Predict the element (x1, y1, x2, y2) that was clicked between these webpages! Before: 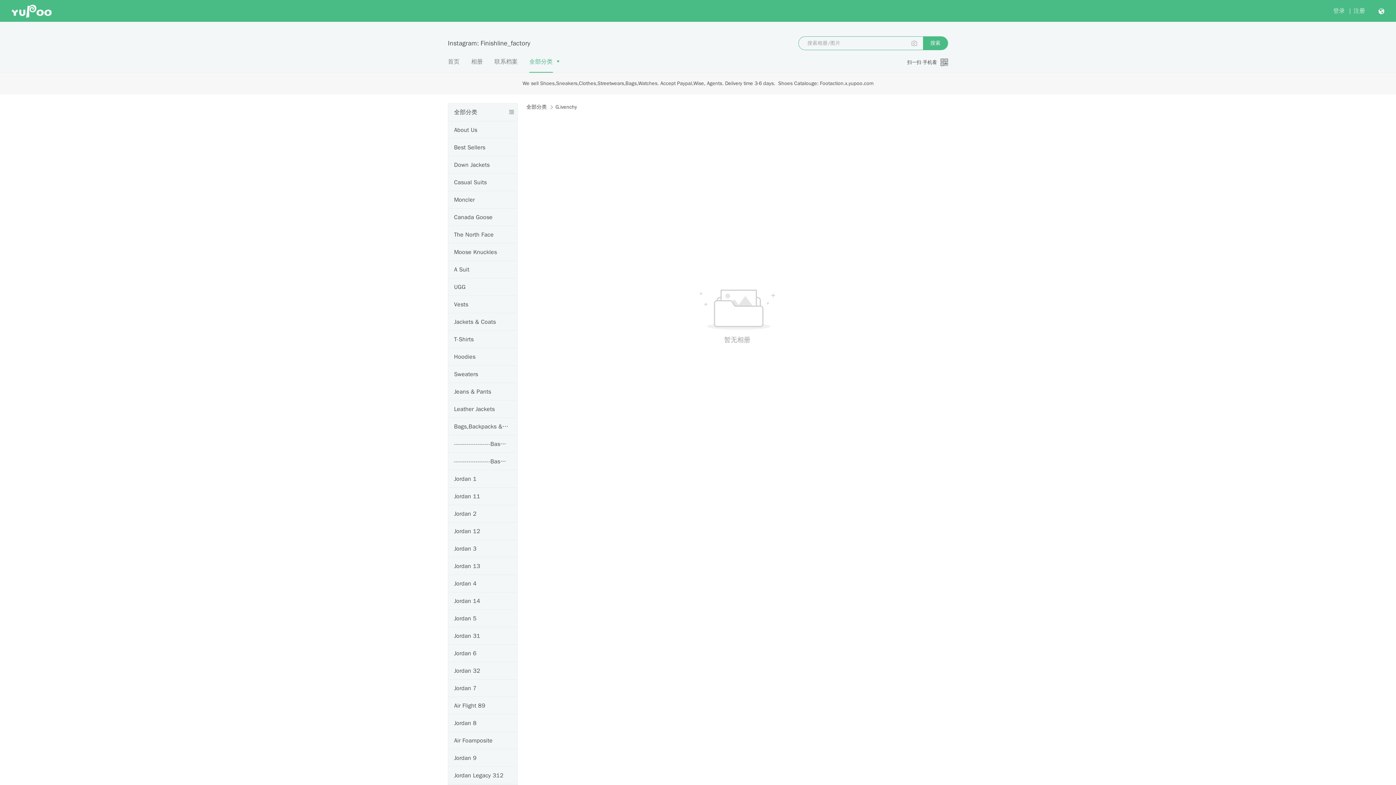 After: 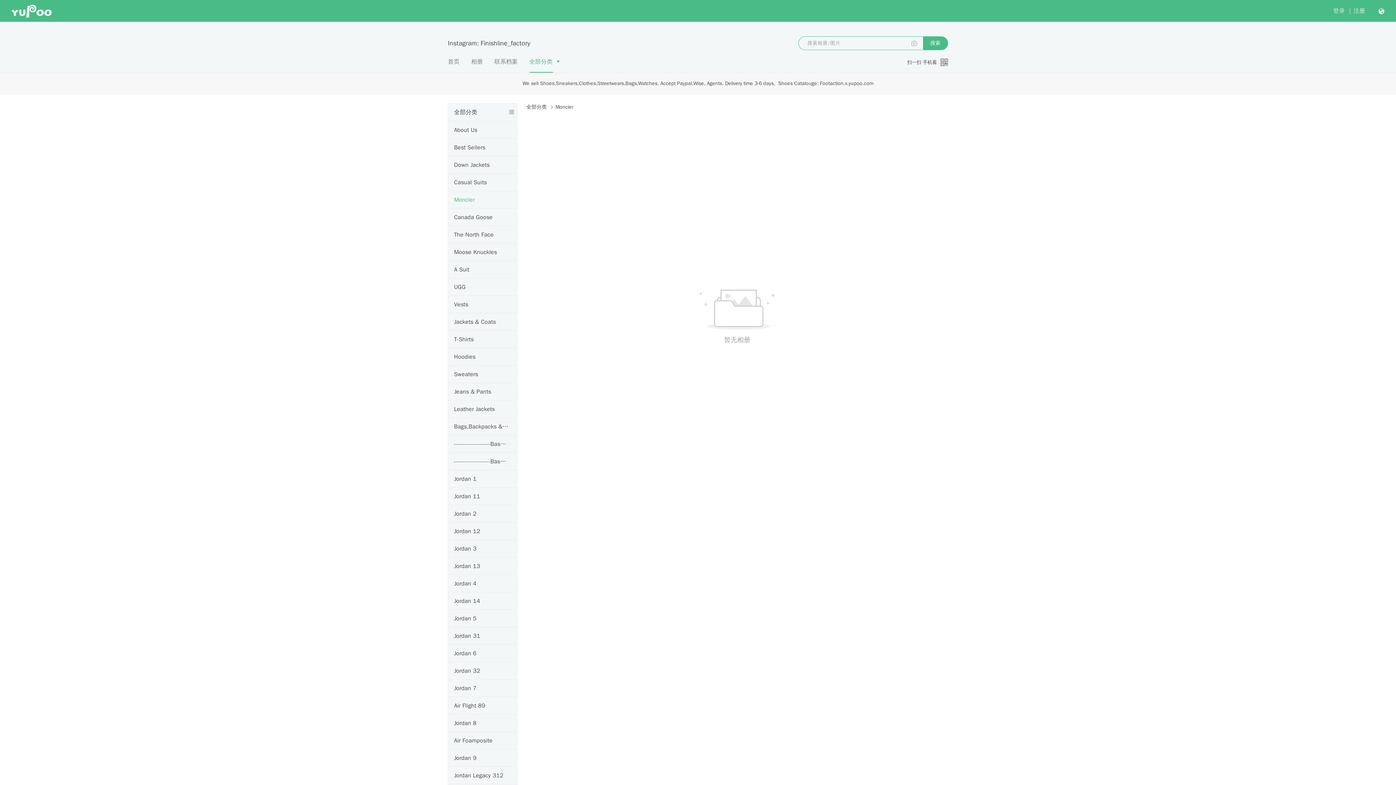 Action: label: Moncler bbox: (454, 191, 474, 208)